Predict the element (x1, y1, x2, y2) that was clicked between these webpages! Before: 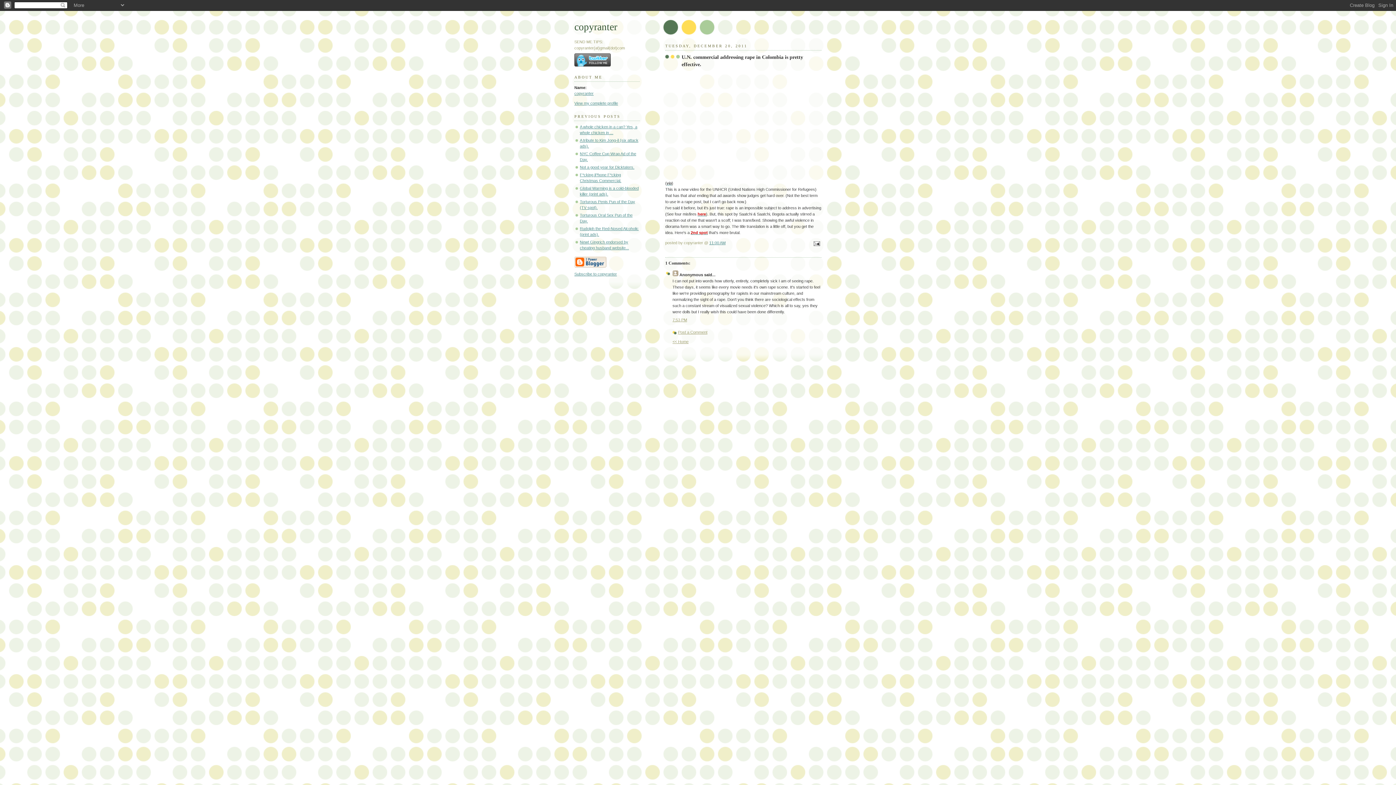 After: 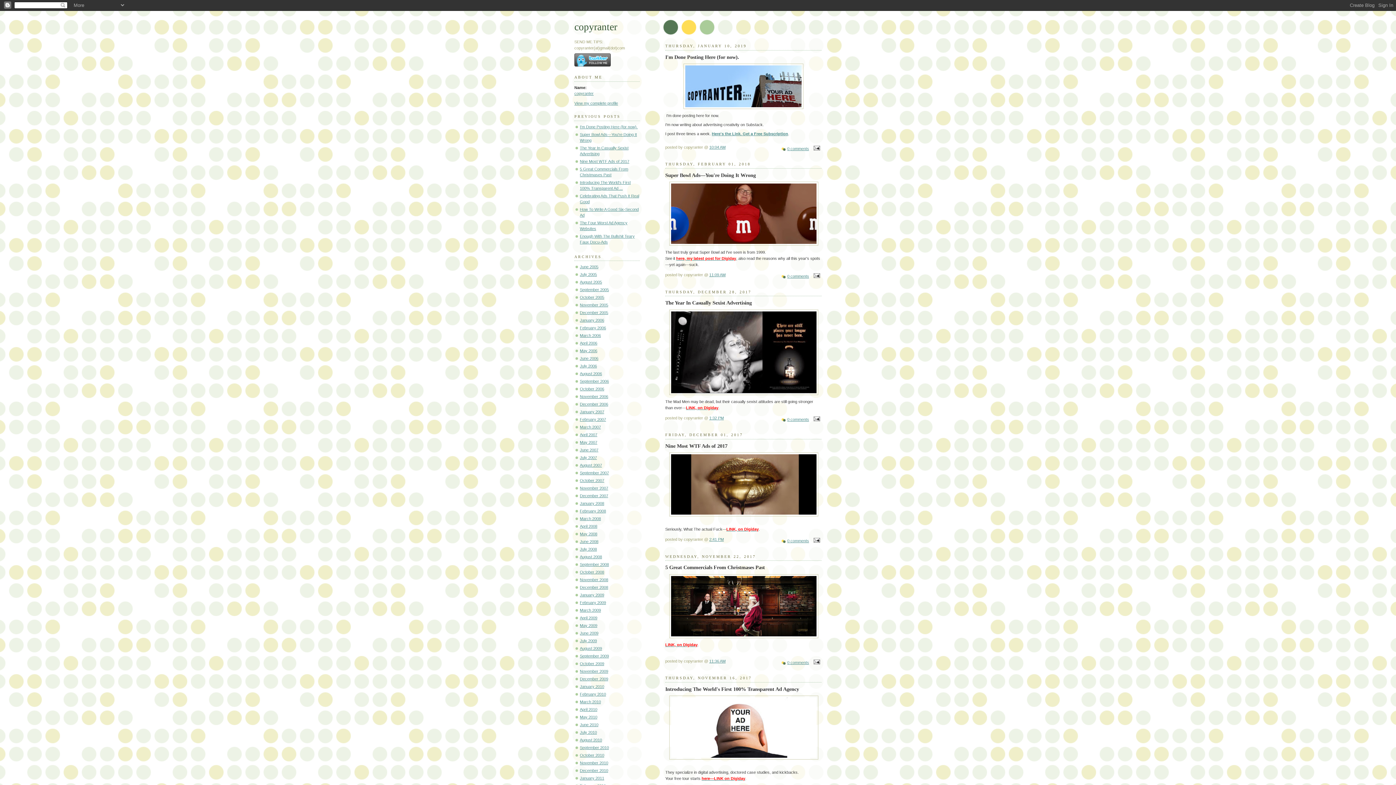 Action: label: copyranter bbox: (574, 21, 617, 32)